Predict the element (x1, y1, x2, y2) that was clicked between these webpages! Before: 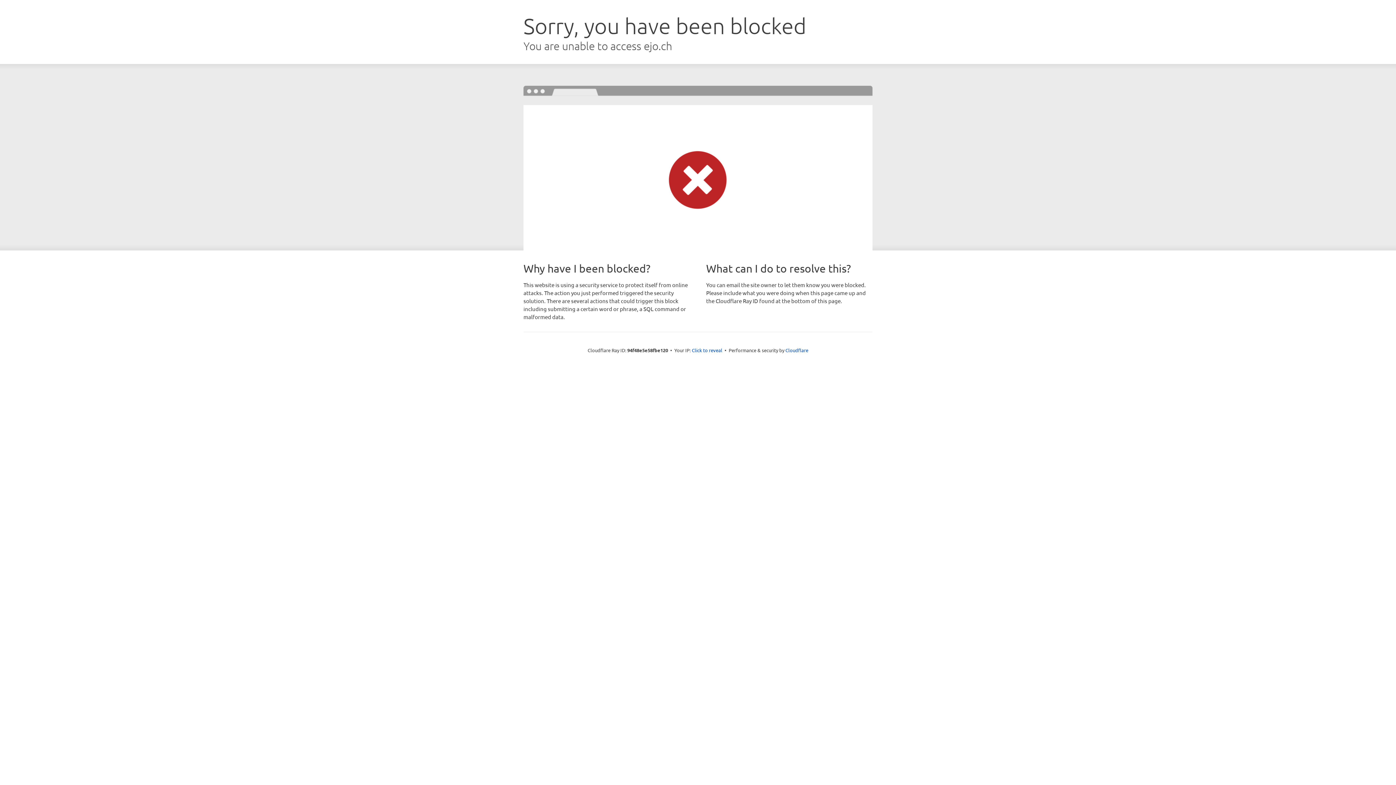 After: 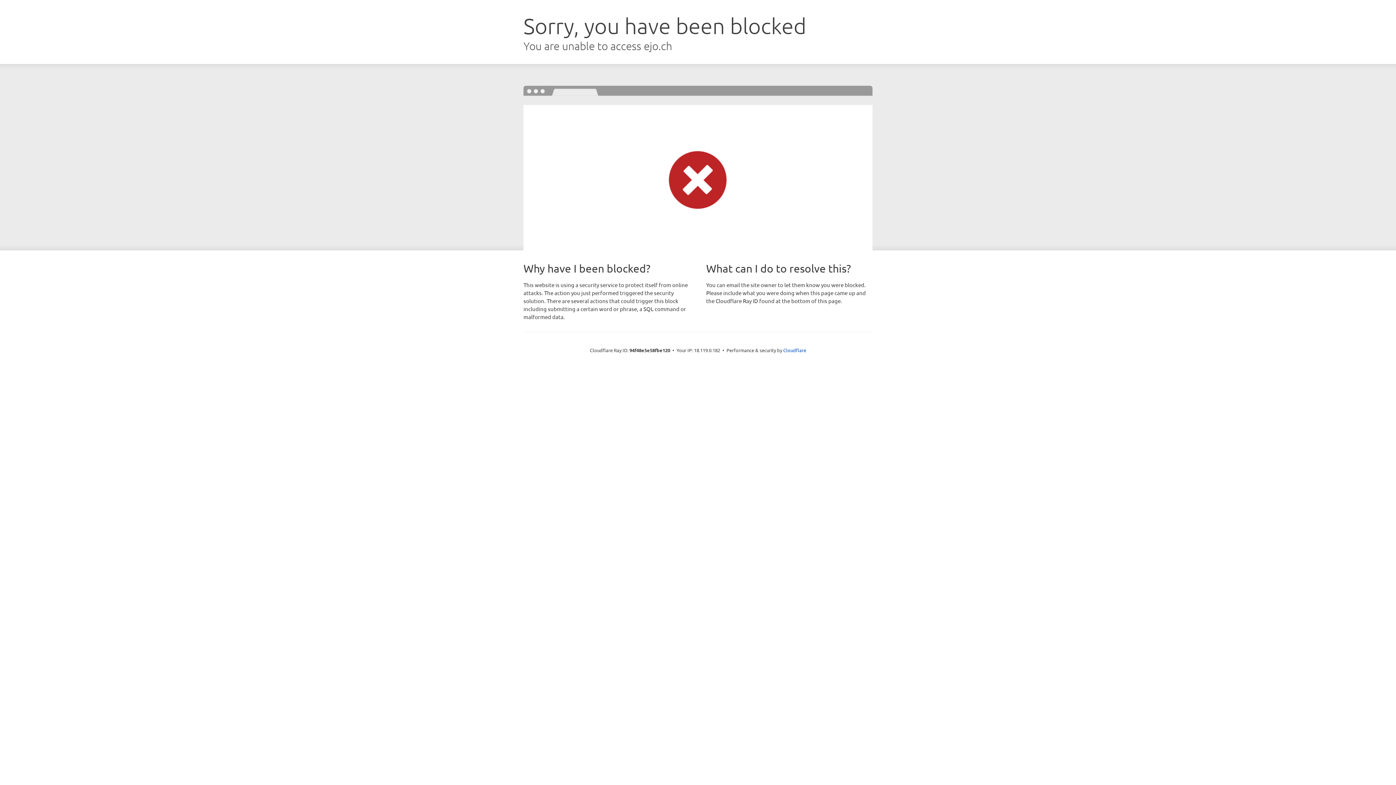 Action: label: Click to reveal bbox: (692, 346, 722, 353)